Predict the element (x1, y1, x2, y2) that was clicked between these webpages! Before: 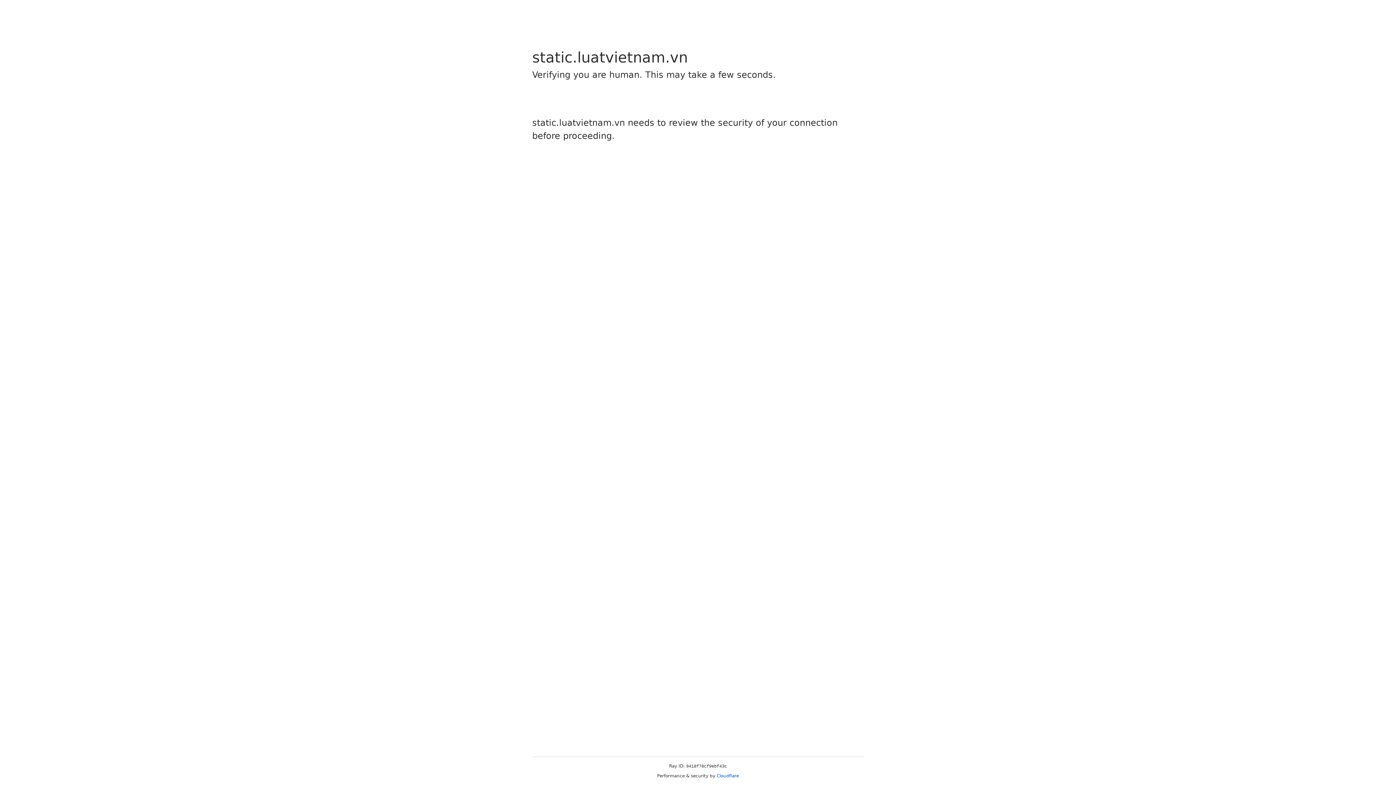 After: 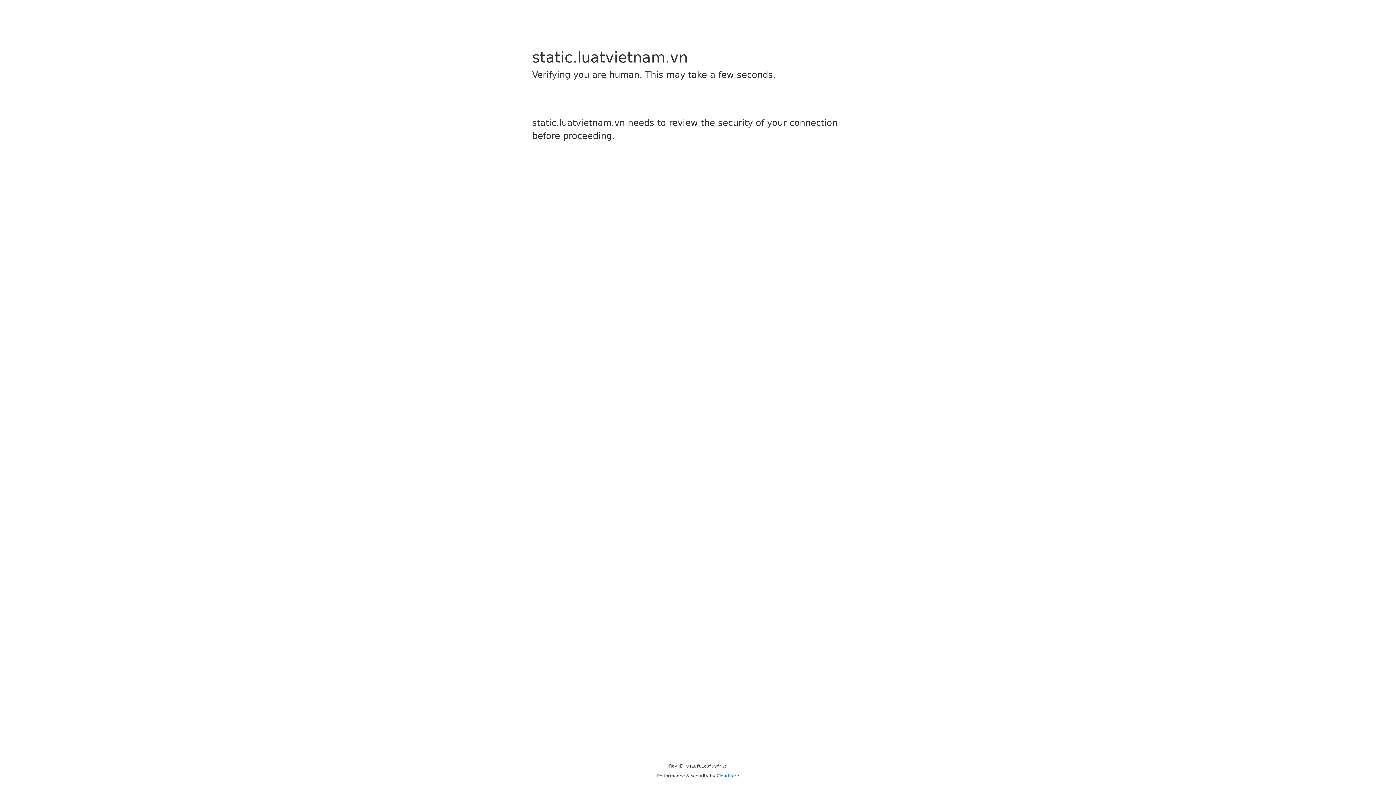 Action: label: Cloudflare bbox: (716, 773, 739, 778)